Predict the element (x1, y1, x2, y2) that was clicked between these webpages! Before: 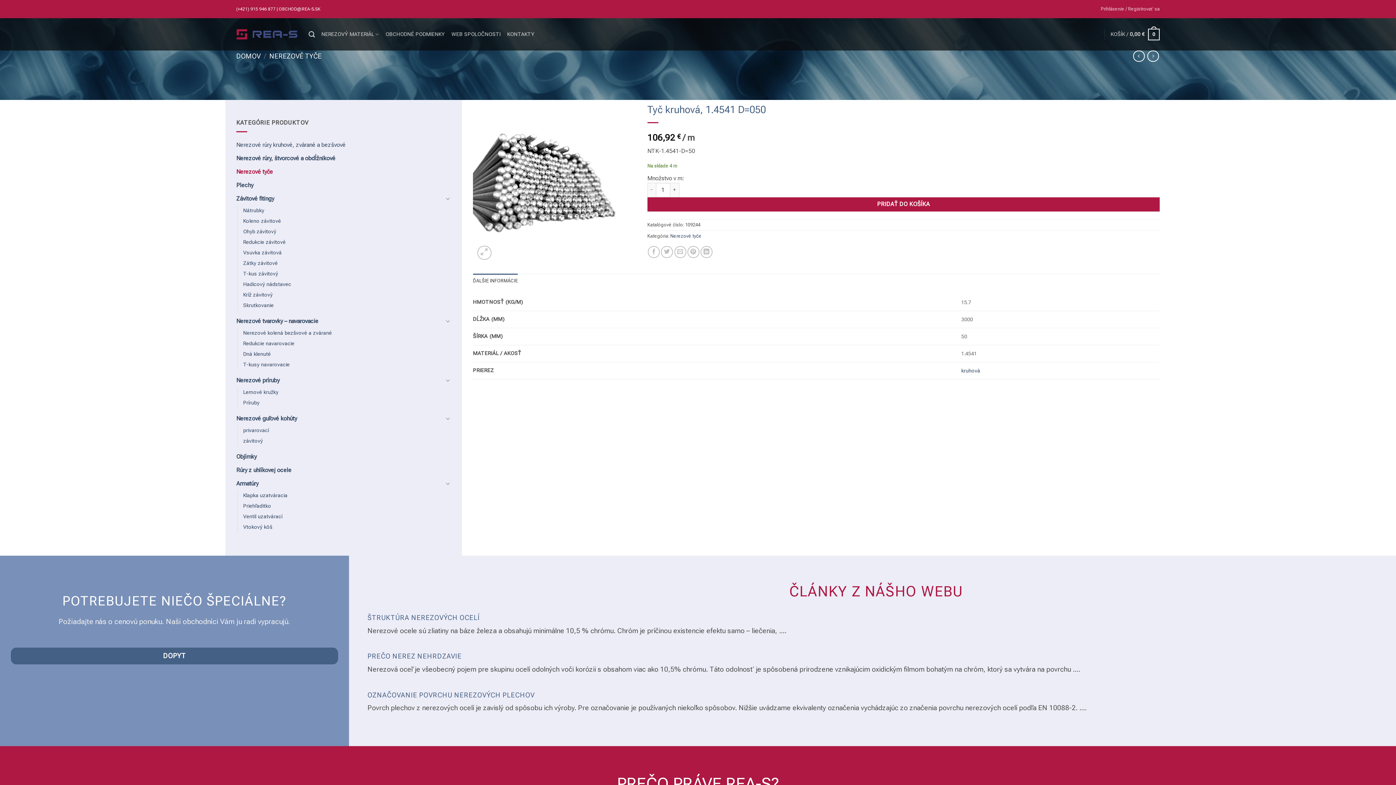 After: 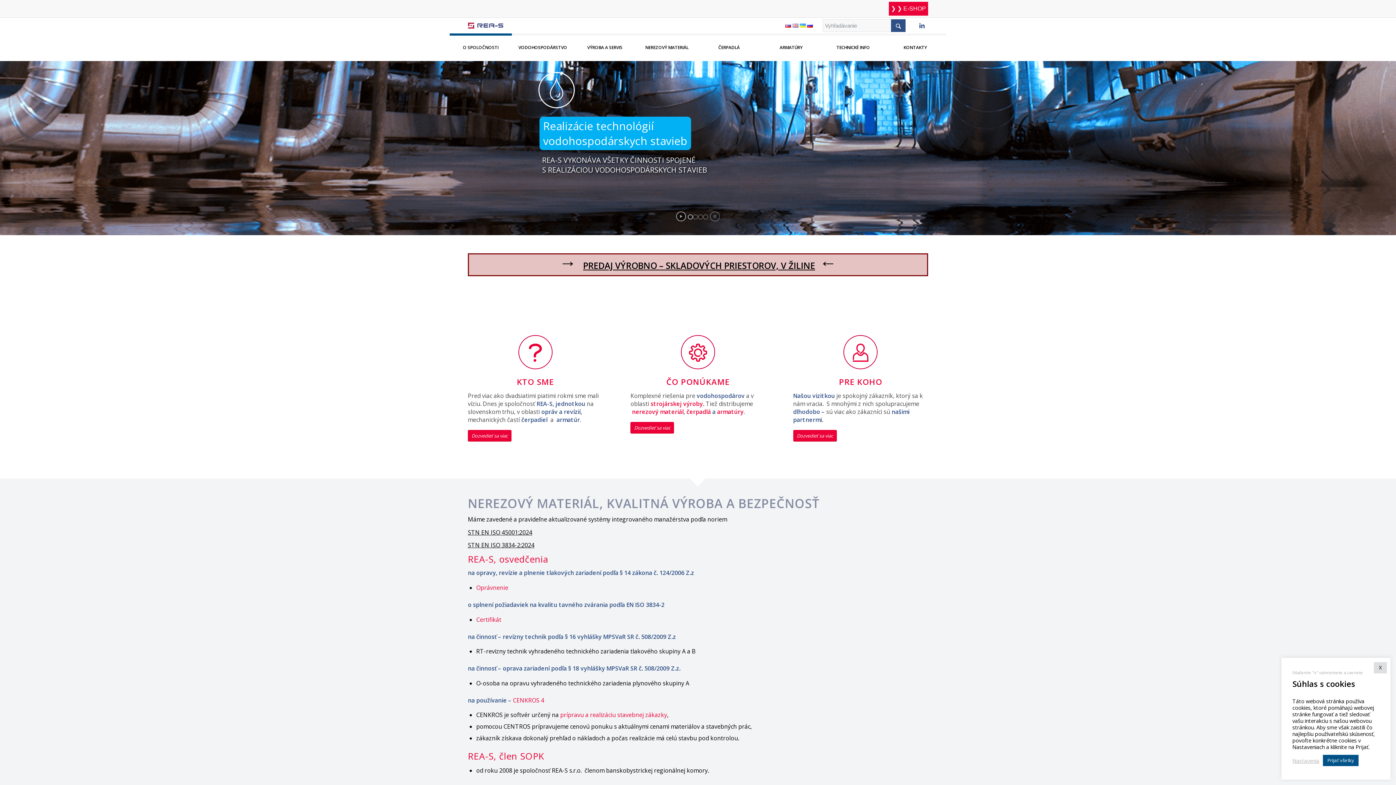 Action: bbox: (451, 18, 500, 50) label: WEB SPOLOČNOSTI